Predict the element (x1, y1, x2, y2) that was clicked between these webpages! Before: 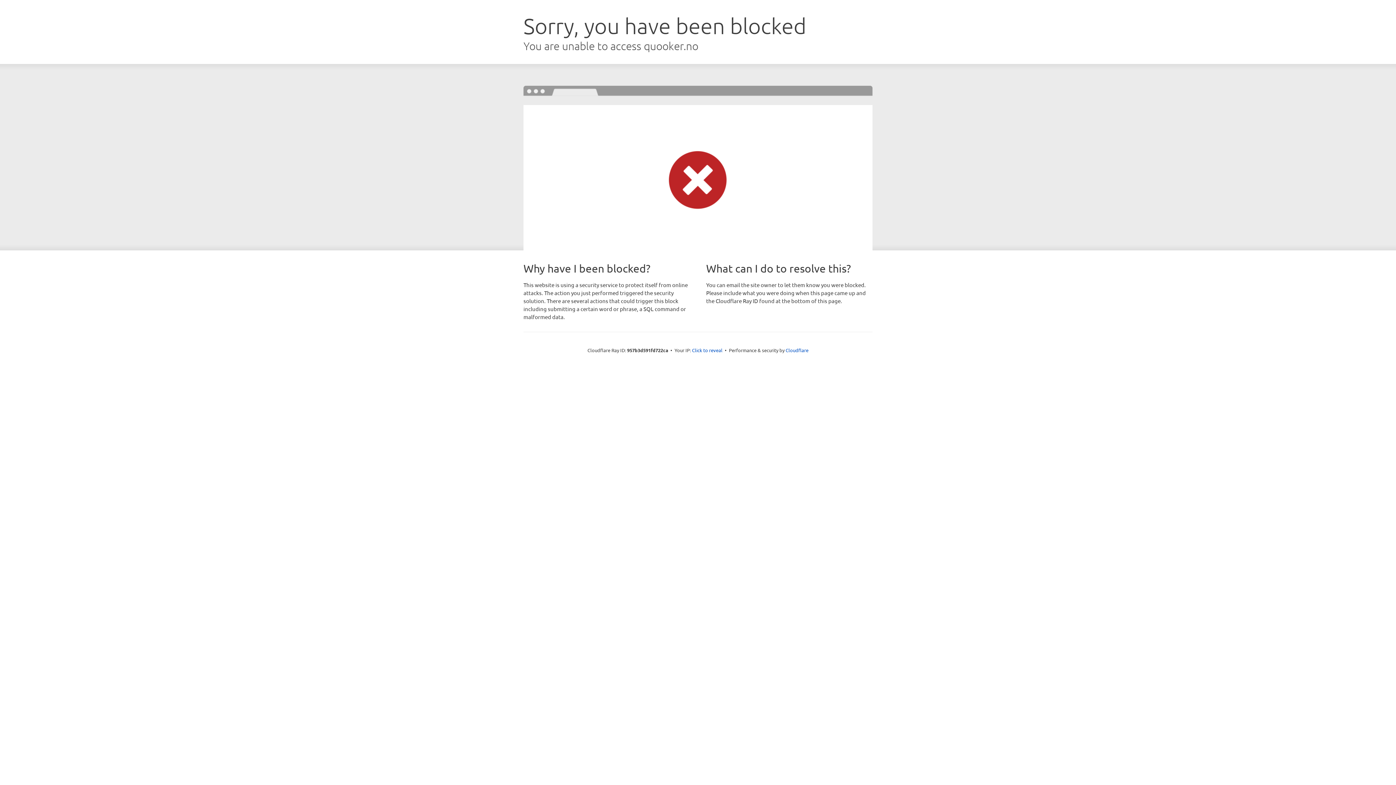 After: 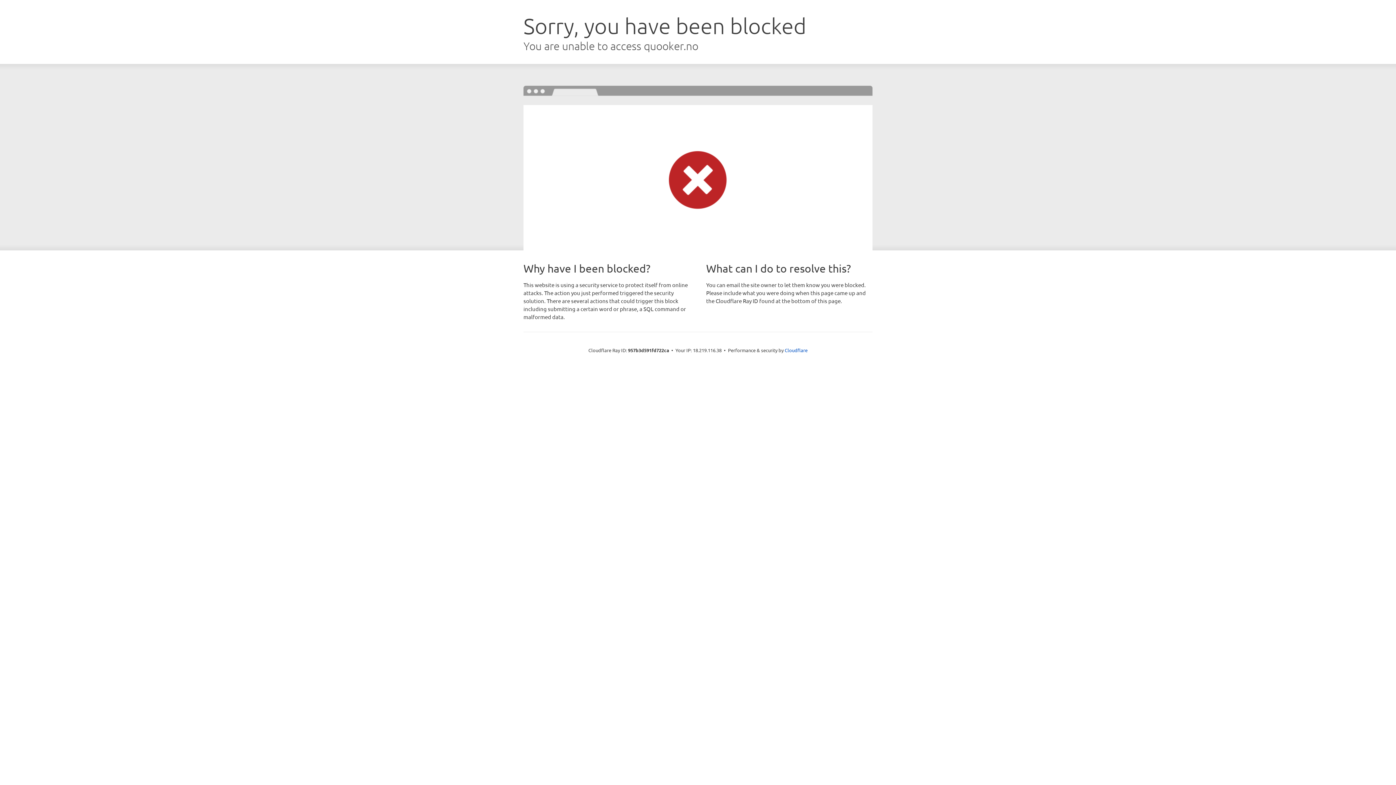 Action: bbox: (692, 346, 722, 353) label: Click to reveal